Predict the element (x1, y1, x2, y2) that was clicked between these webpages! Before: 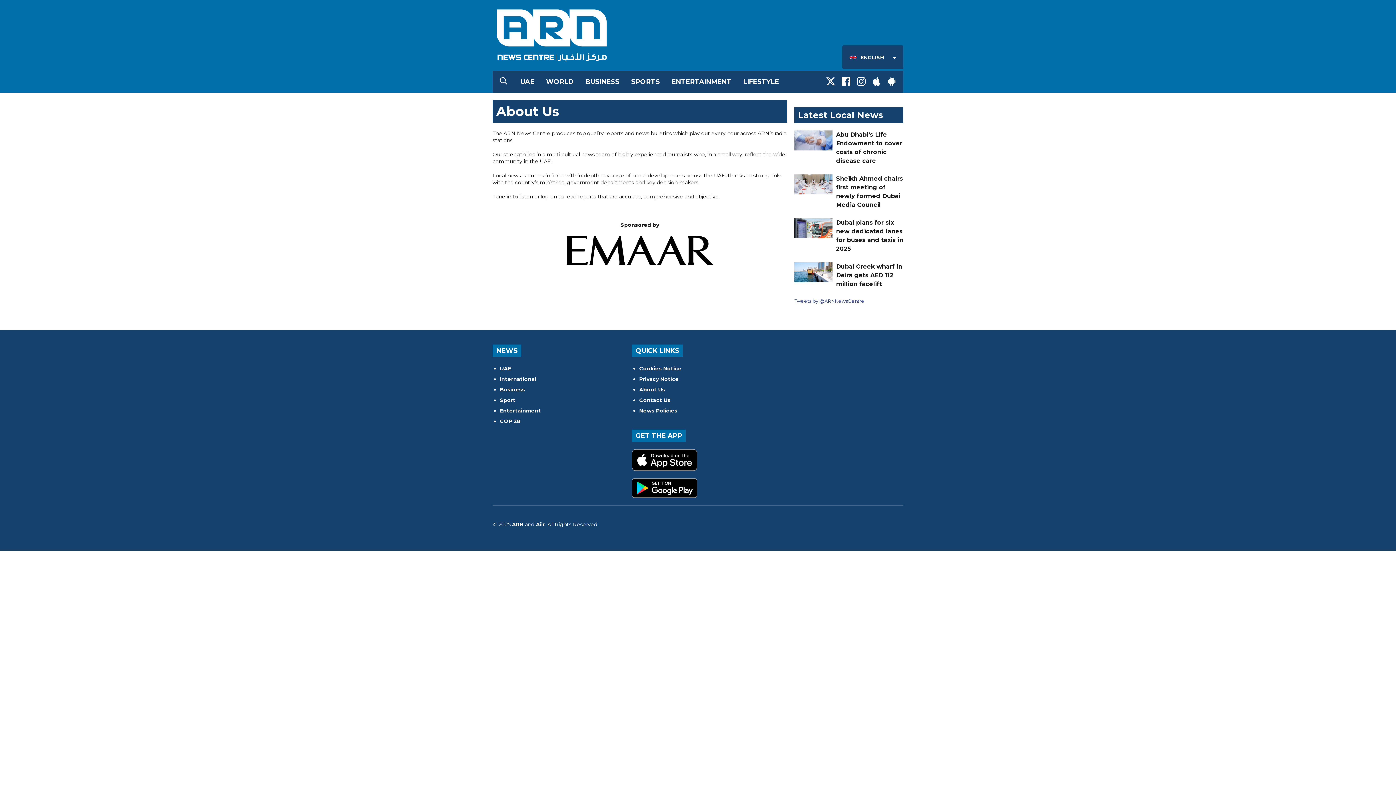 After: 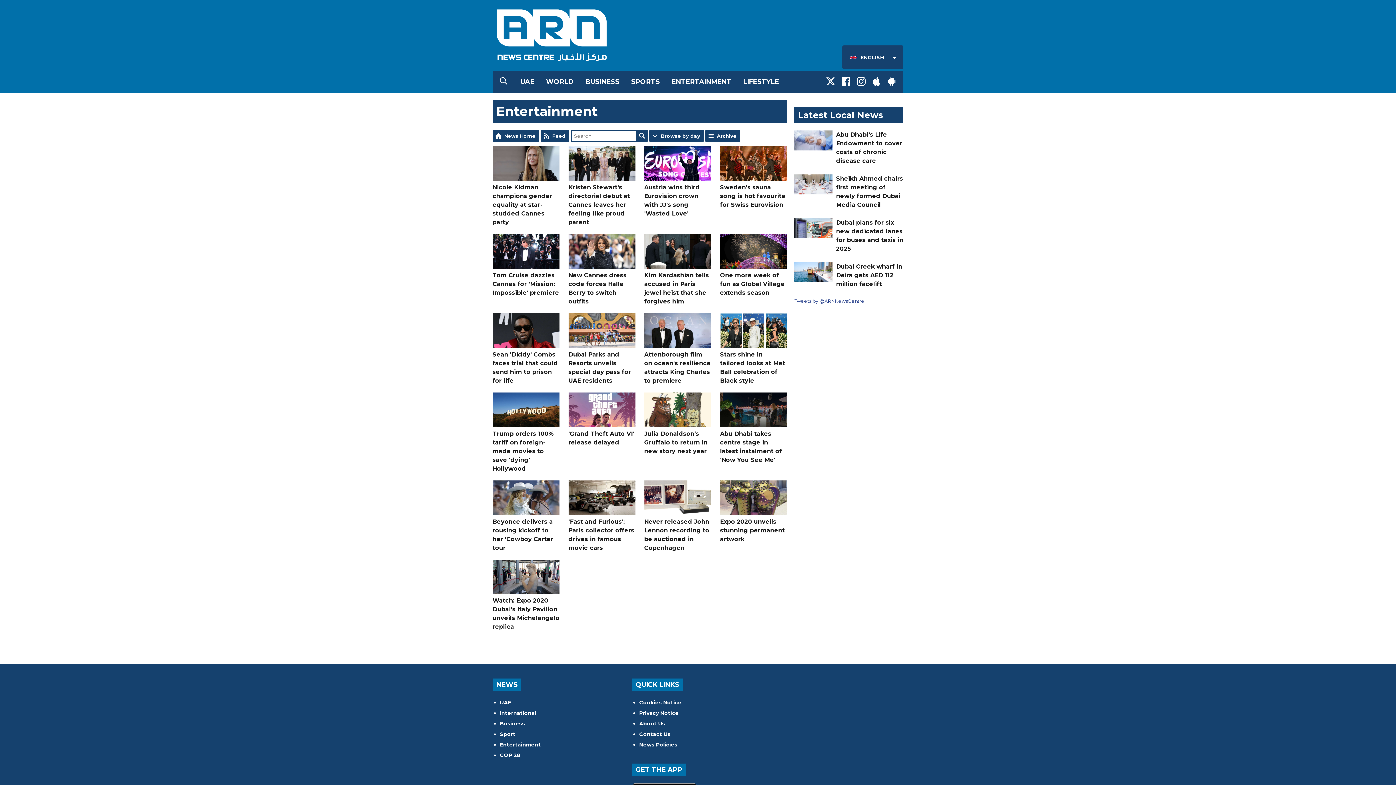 Action: bbox: (500, 407, 541, 414) label: Entertainment